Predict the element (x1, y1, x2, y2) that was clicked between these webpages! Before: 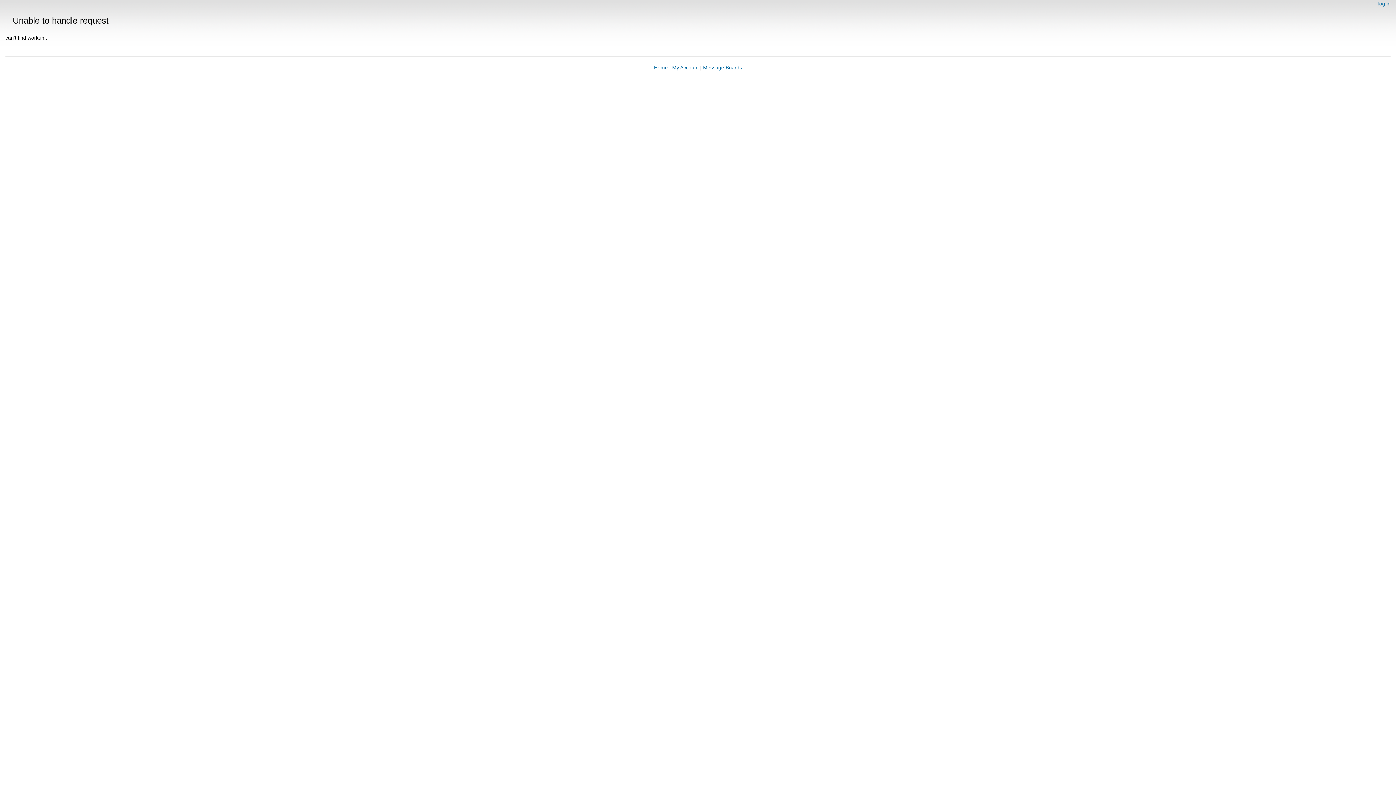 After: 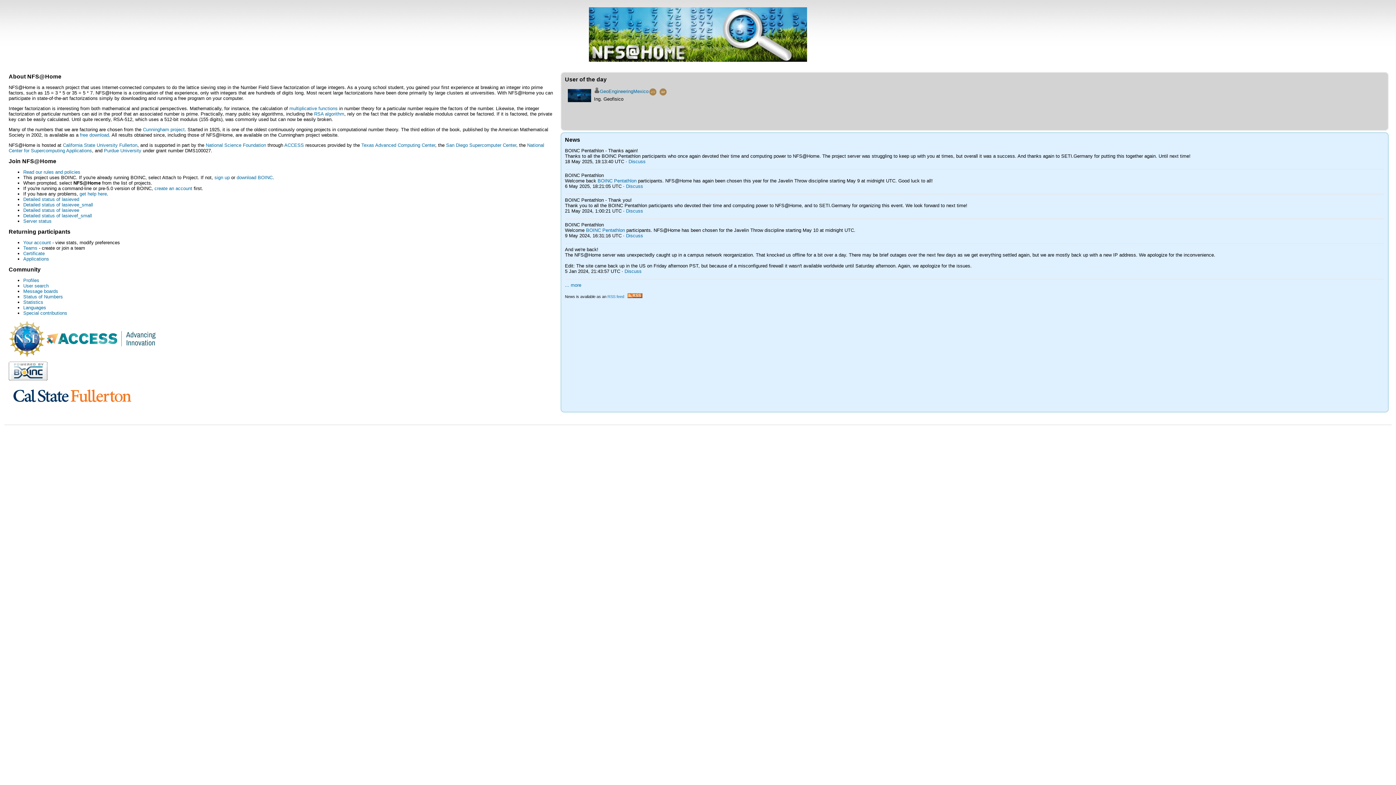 Action: label: Home bbox: (654, 64, 668, 70)